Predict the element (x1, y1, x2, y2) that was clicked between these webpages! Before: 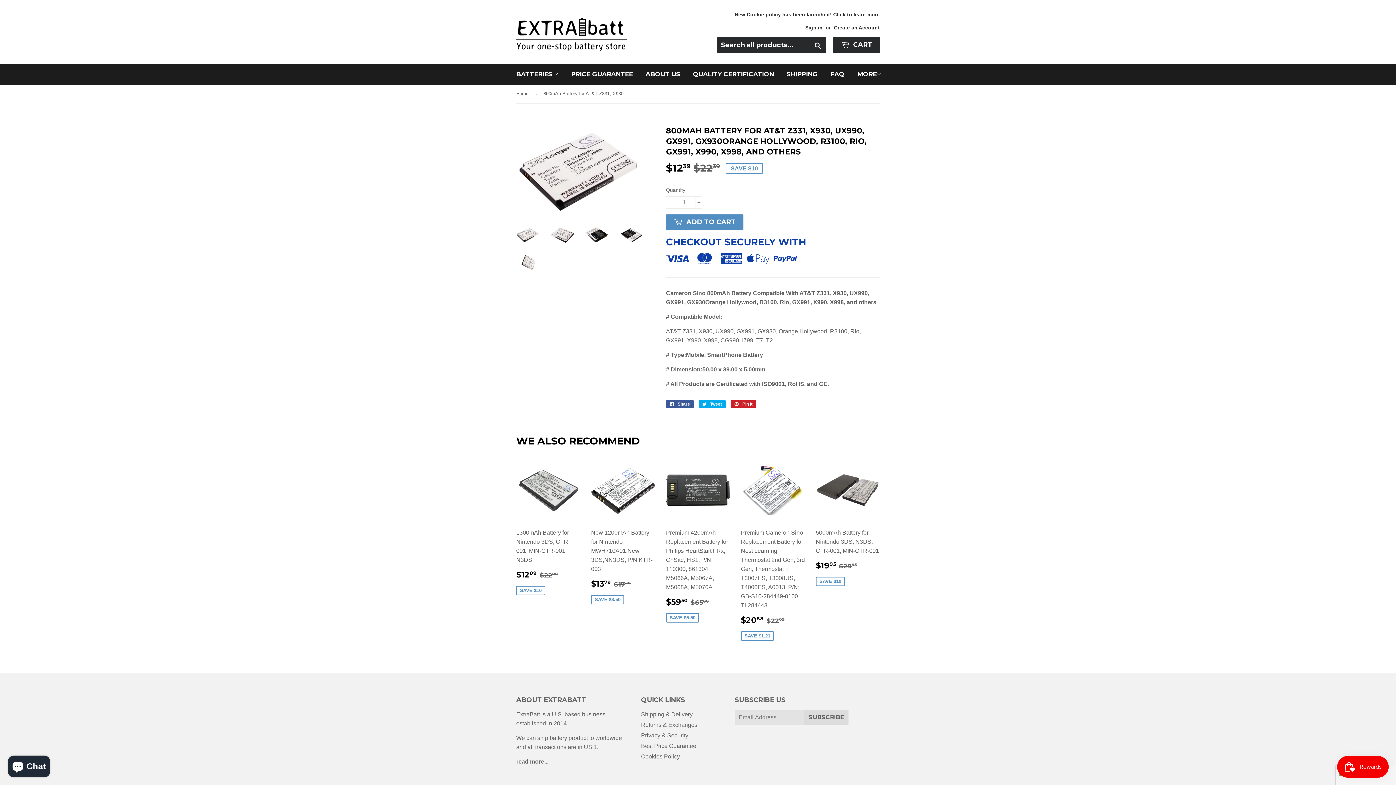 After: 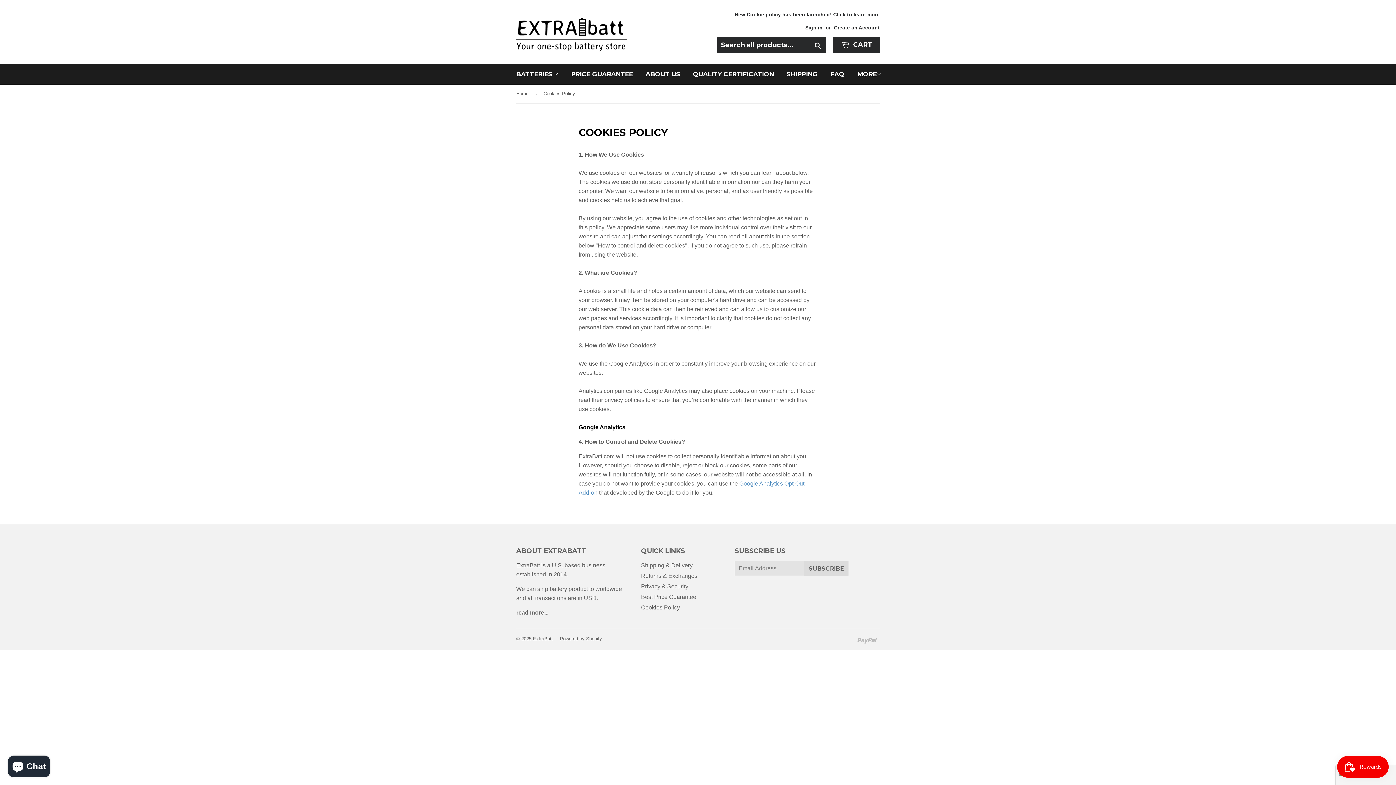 Action: label: New Cookie policy has been launched! Click to learn more bbox: (734, 10, 880, 18)